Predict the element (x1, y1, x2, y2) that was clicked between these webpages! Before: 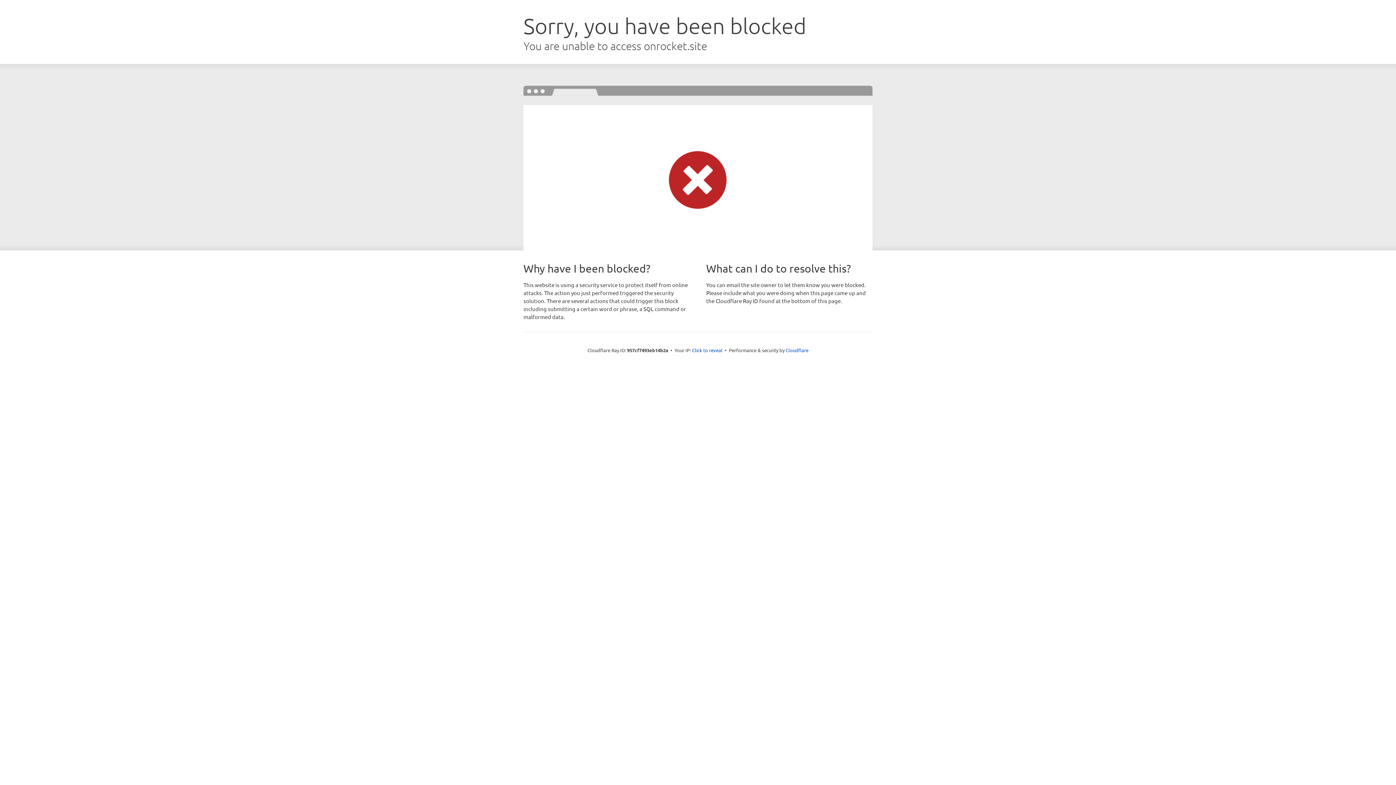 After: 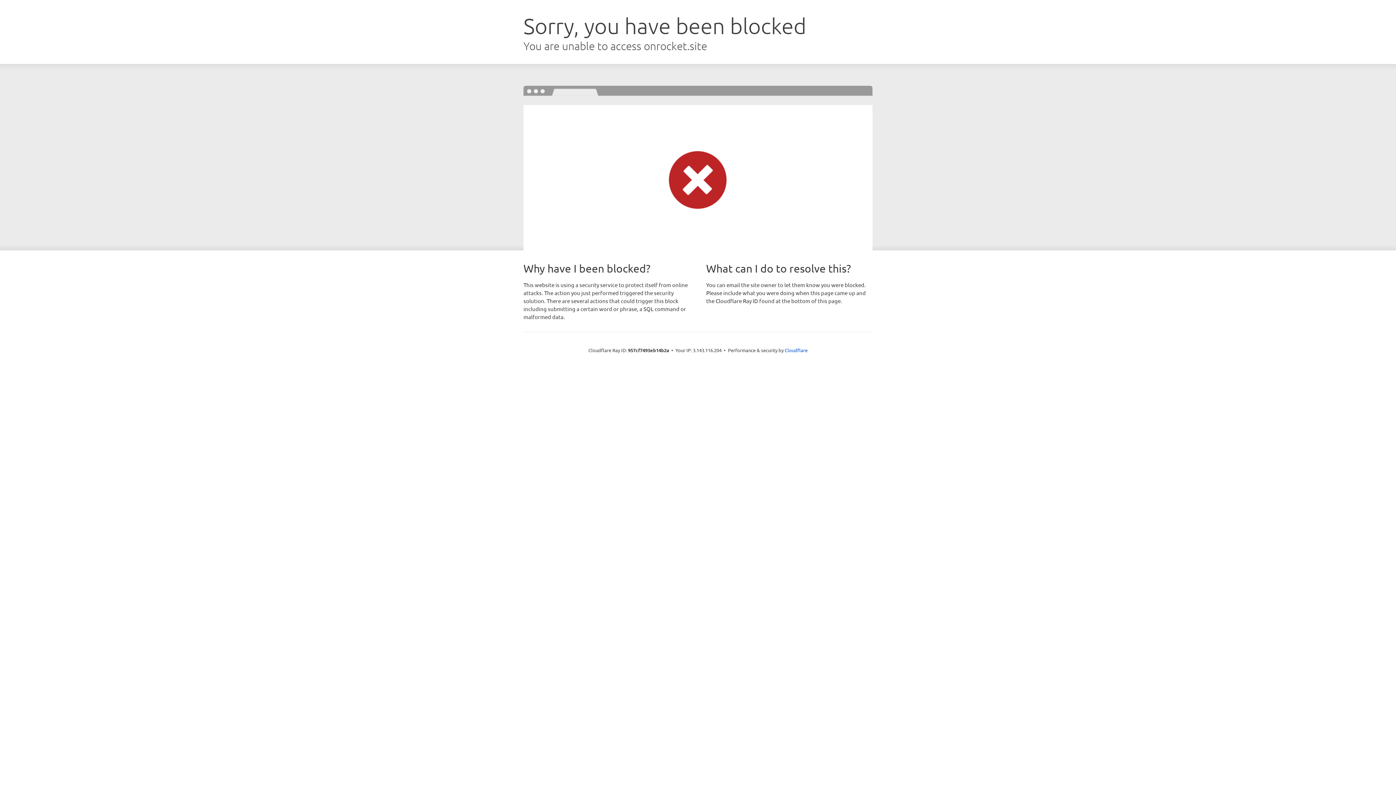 Action: bbox: (692, 346, 722, 353) label: Click to reveal